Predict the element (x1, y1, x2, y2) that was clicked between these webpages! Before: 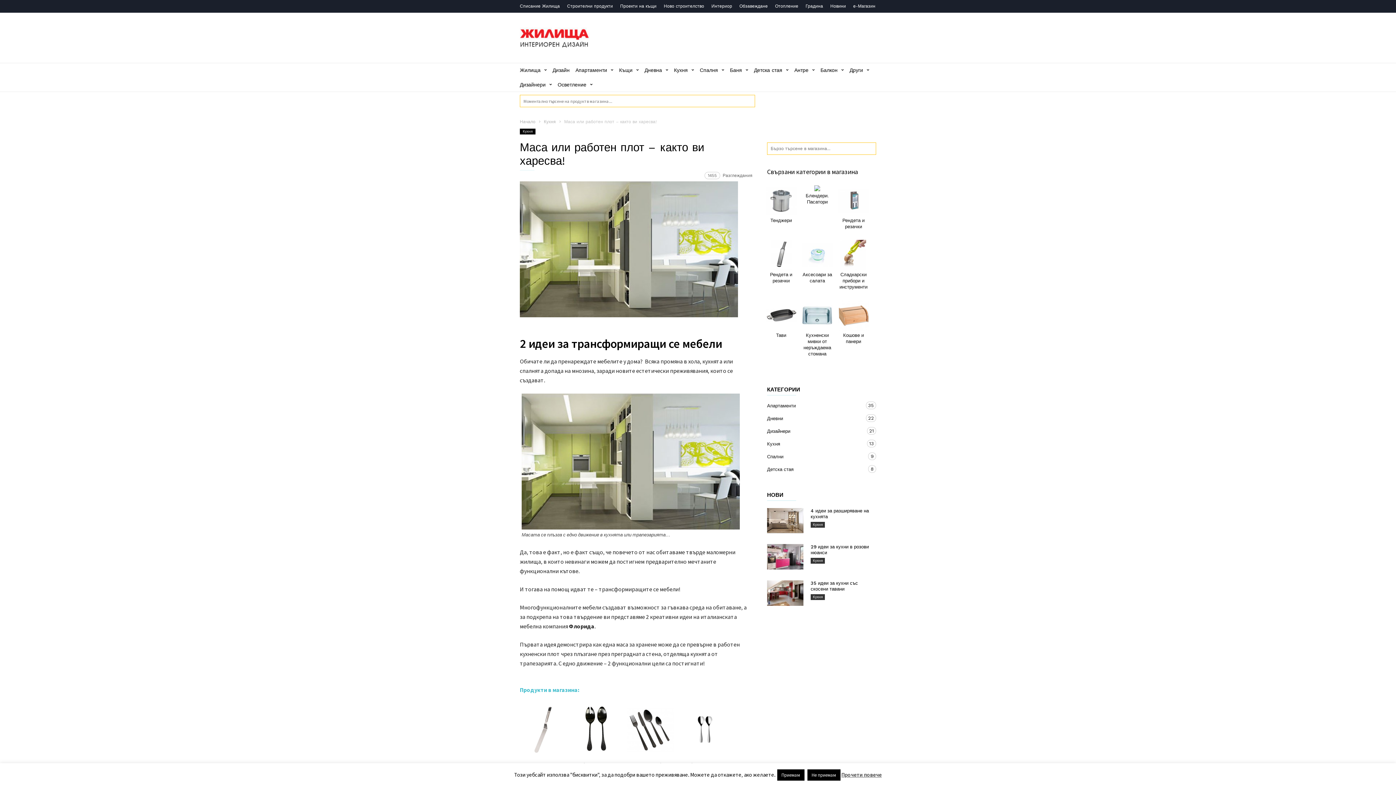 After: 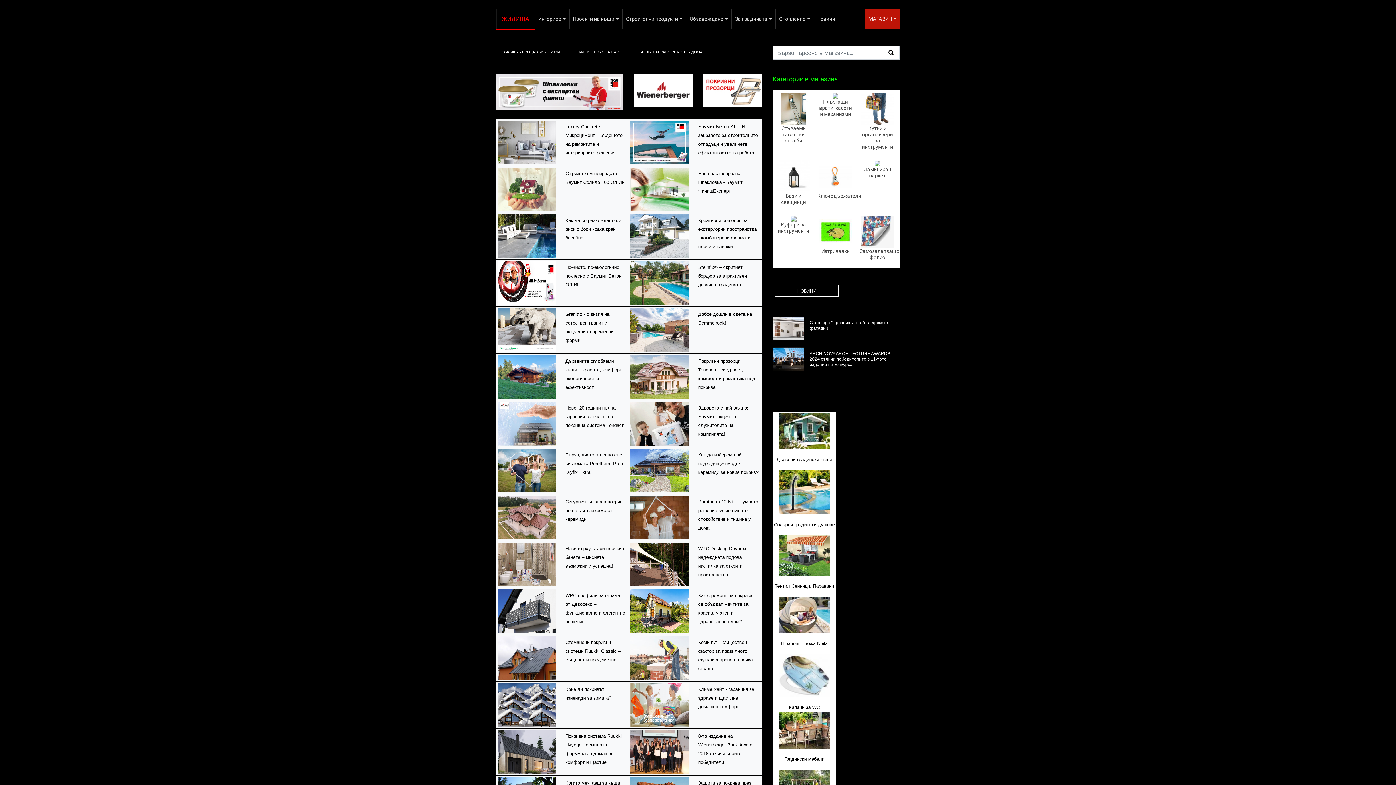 Action: bbox: (567, 3, 613, 8) label: Строителни продукти